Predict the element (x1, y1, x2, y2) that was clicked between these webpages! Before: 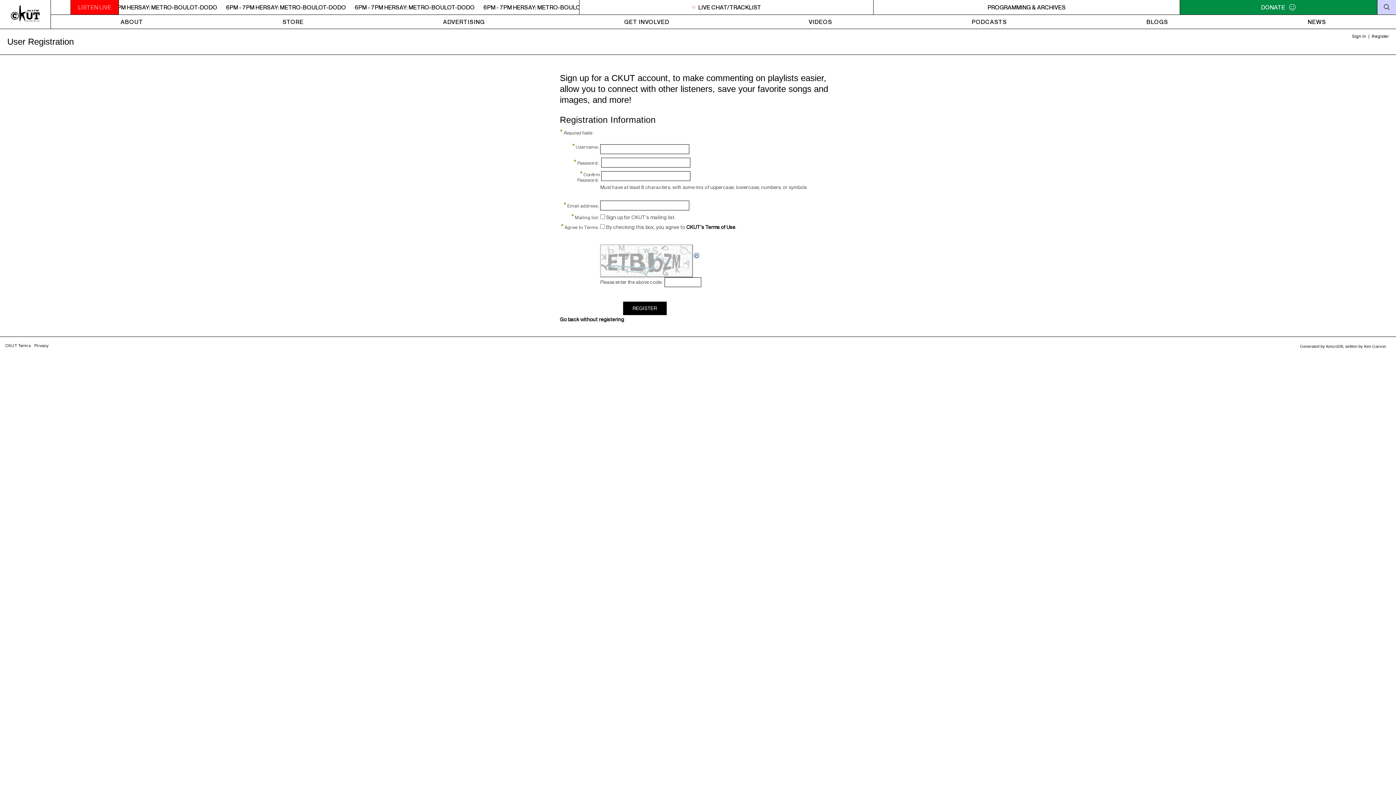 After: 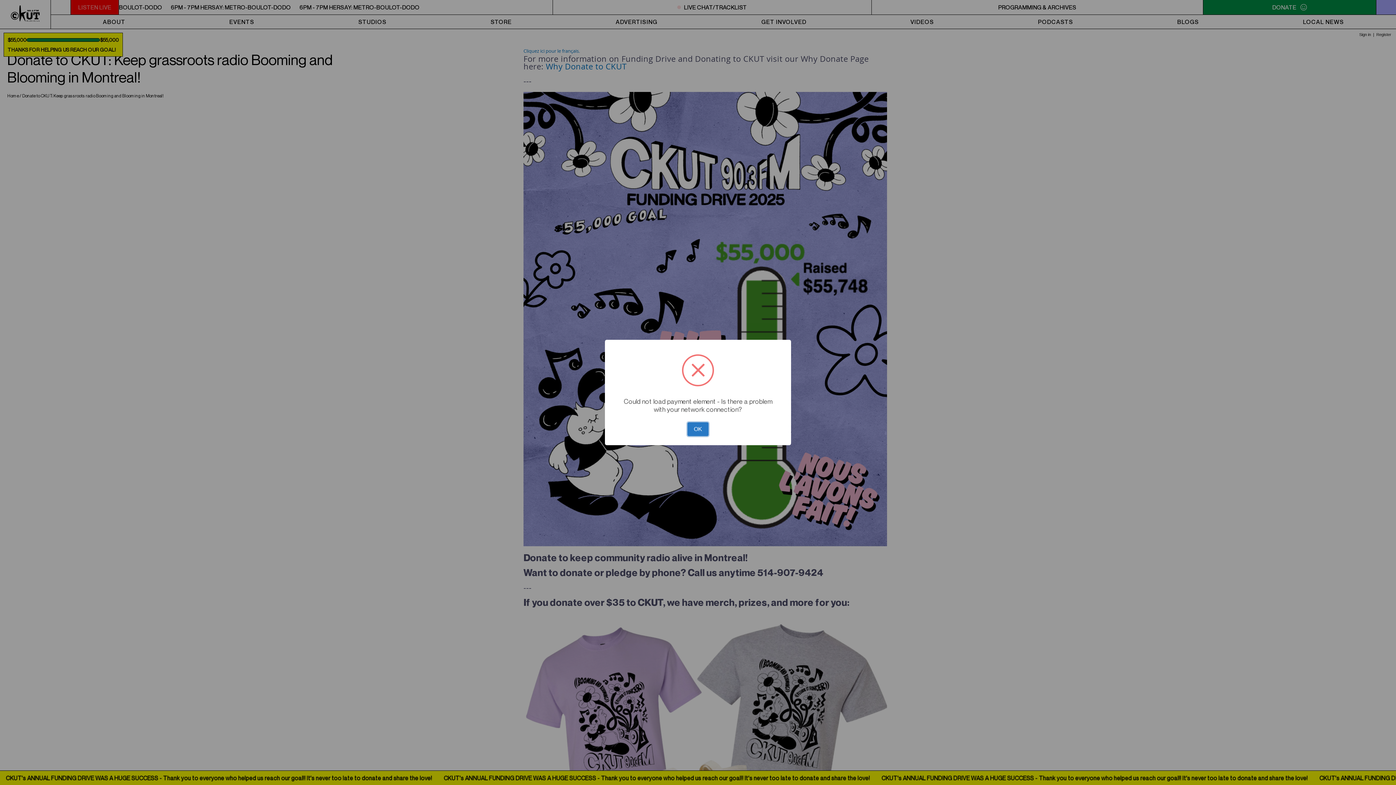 Action: label: DONATE bbox: (1180, 0, 1377, 14)